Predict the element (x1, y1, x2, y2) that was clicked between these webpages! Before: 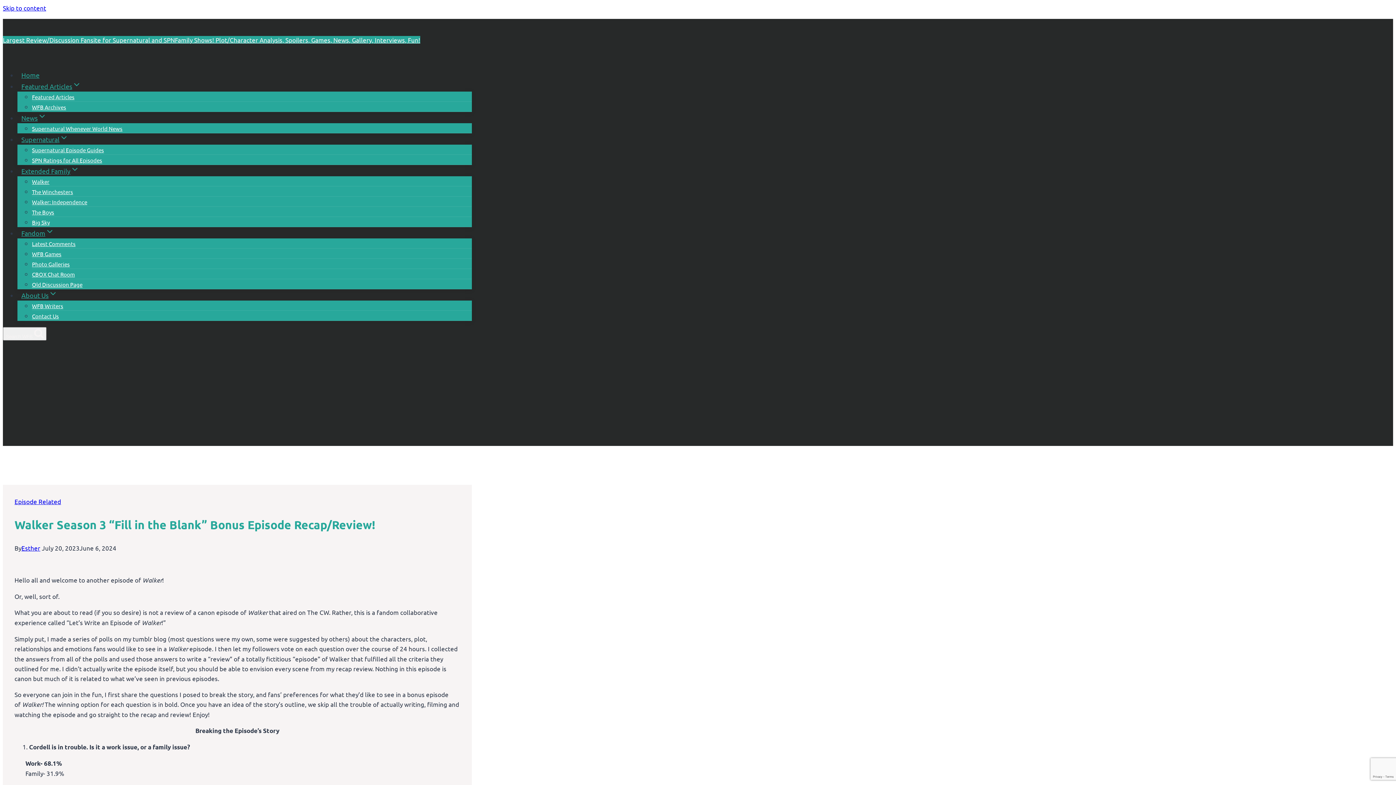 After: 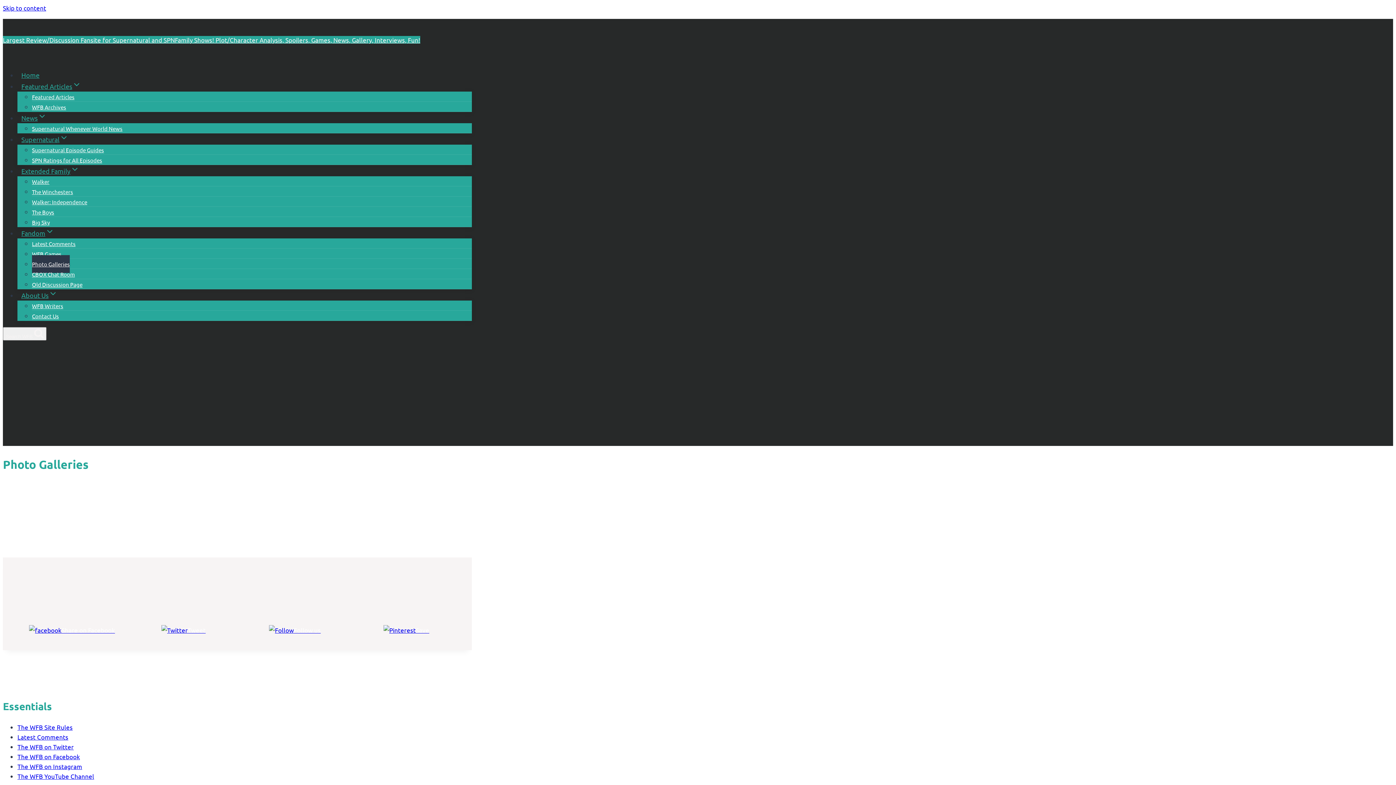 Action: label: Photo Galleries bbox: (32, 255, 69, 273)